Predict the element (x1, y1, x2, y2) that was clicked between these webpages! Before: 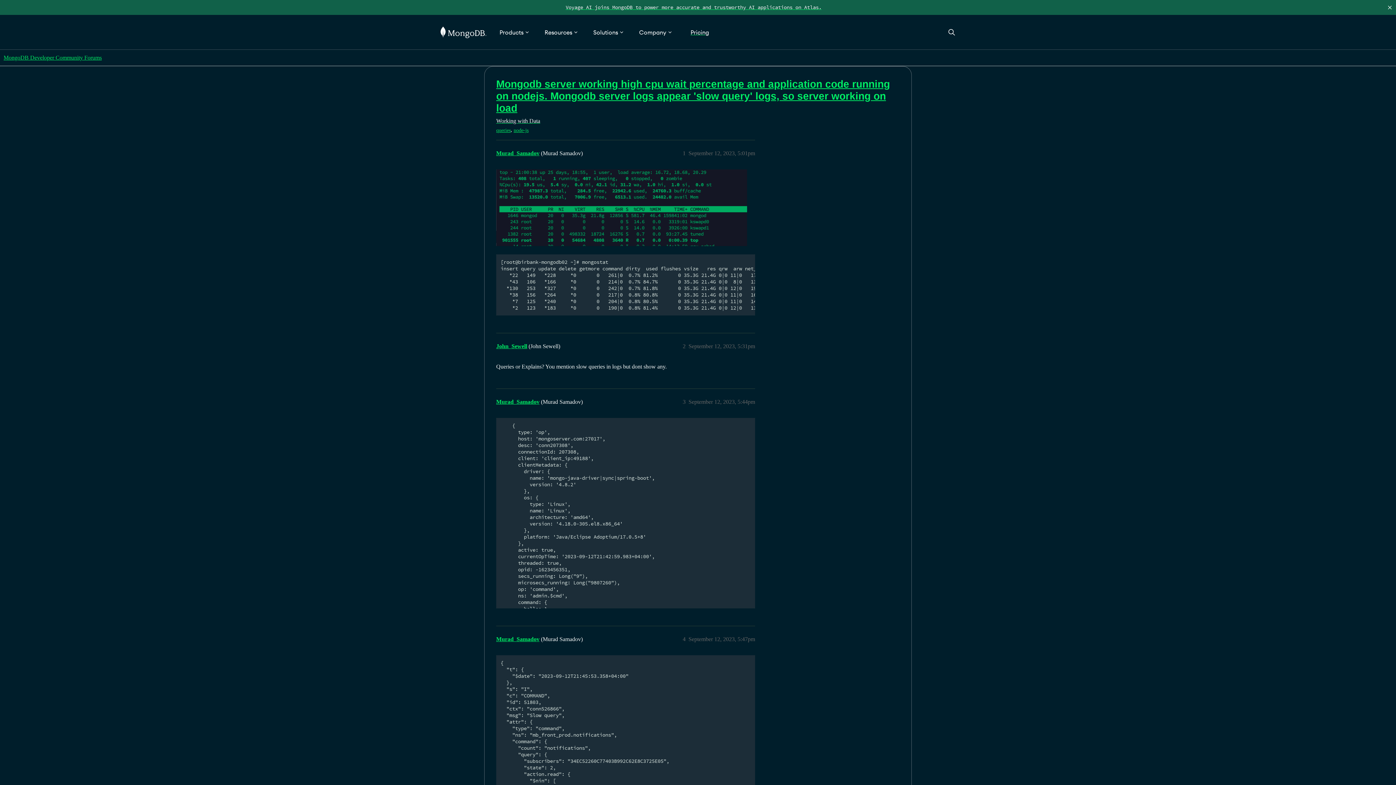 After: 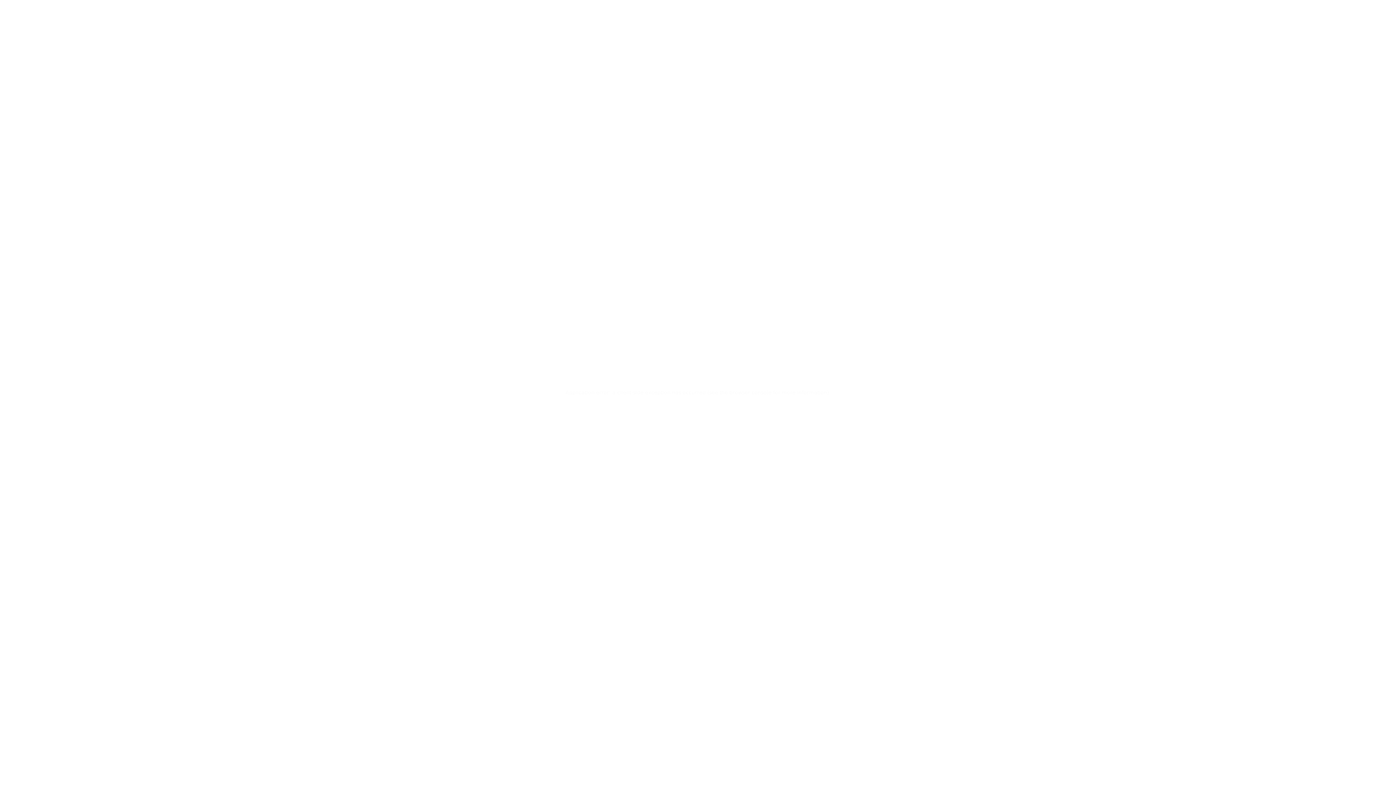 Action: bbox: (440, 26, 486, 38)